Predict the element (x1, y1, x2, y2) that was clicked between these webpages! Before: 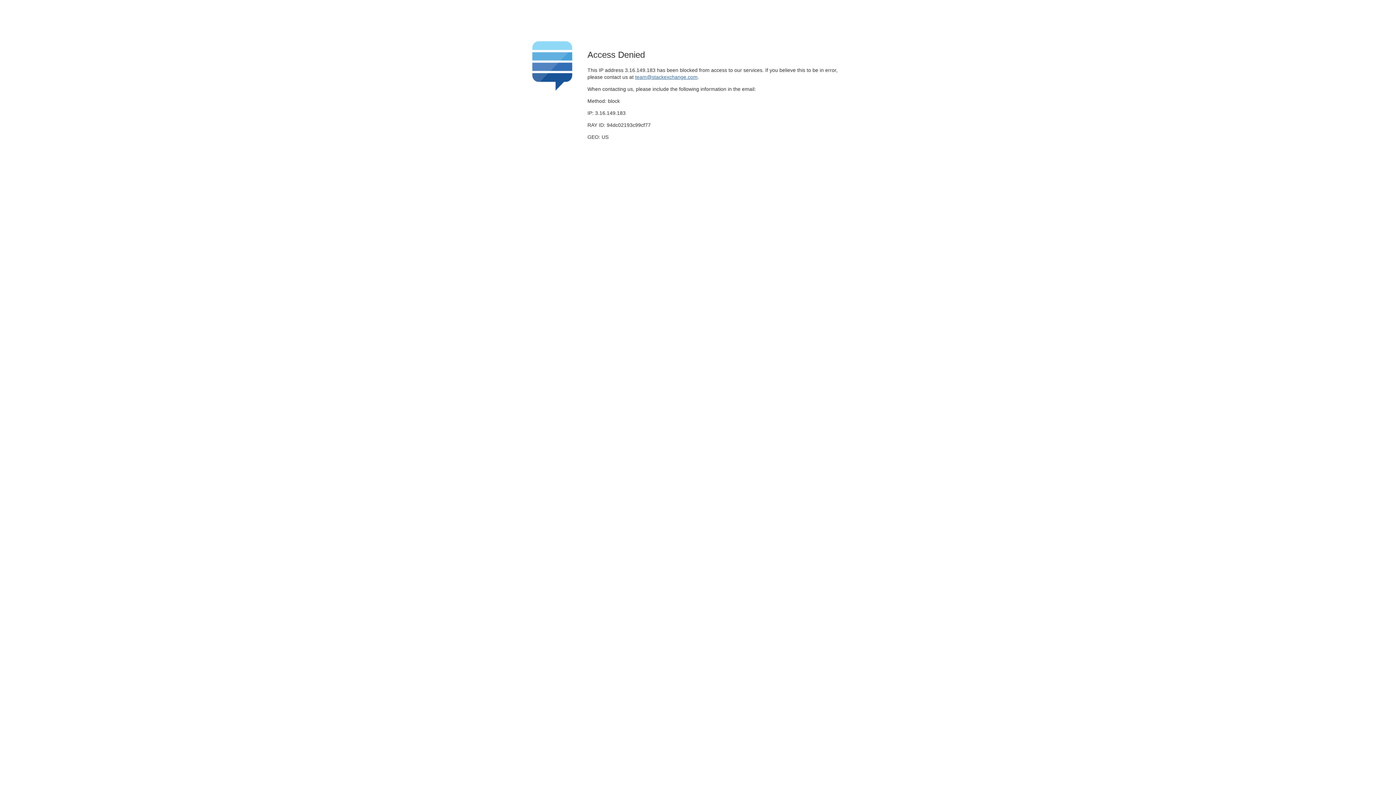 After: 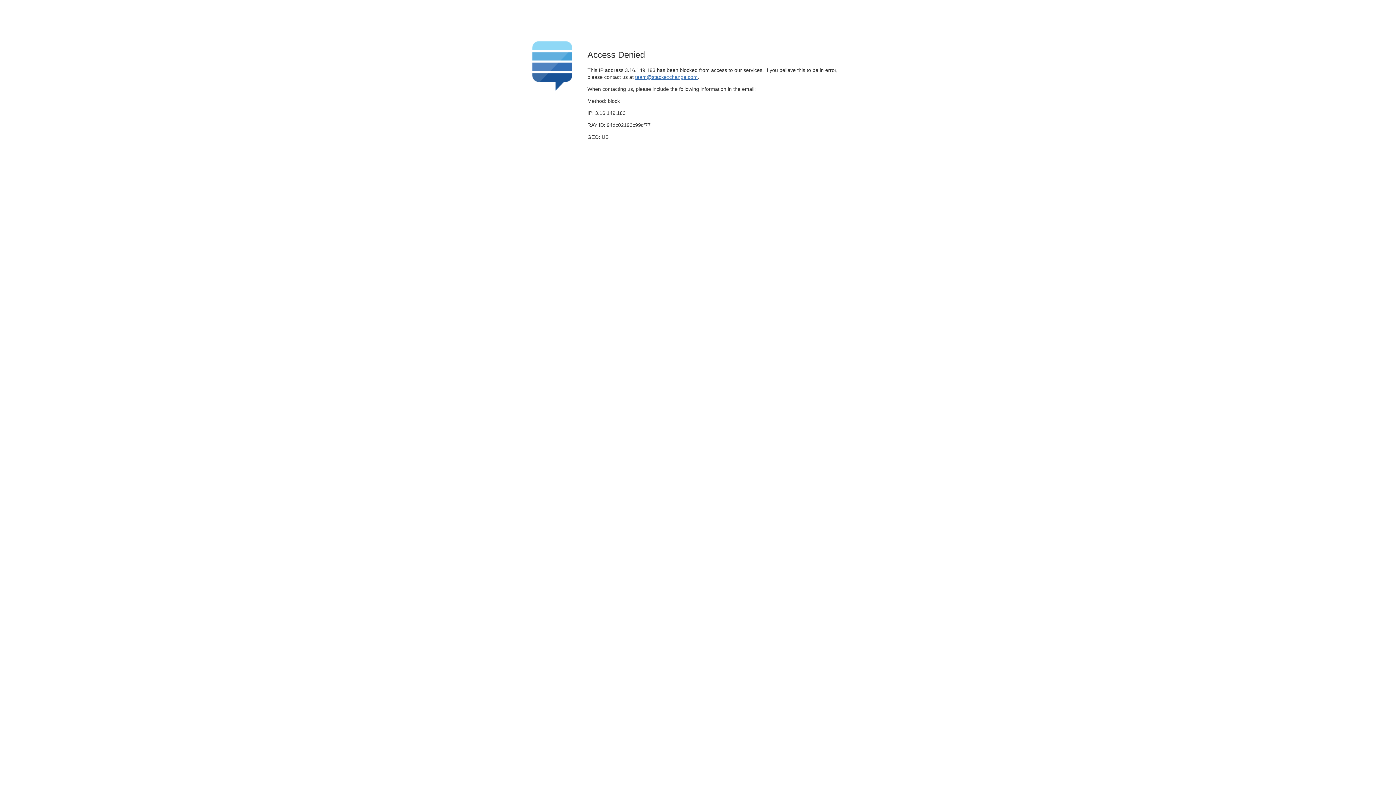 Action: bbox: (635, 74, 697, 79) label: team@stackexchange.com